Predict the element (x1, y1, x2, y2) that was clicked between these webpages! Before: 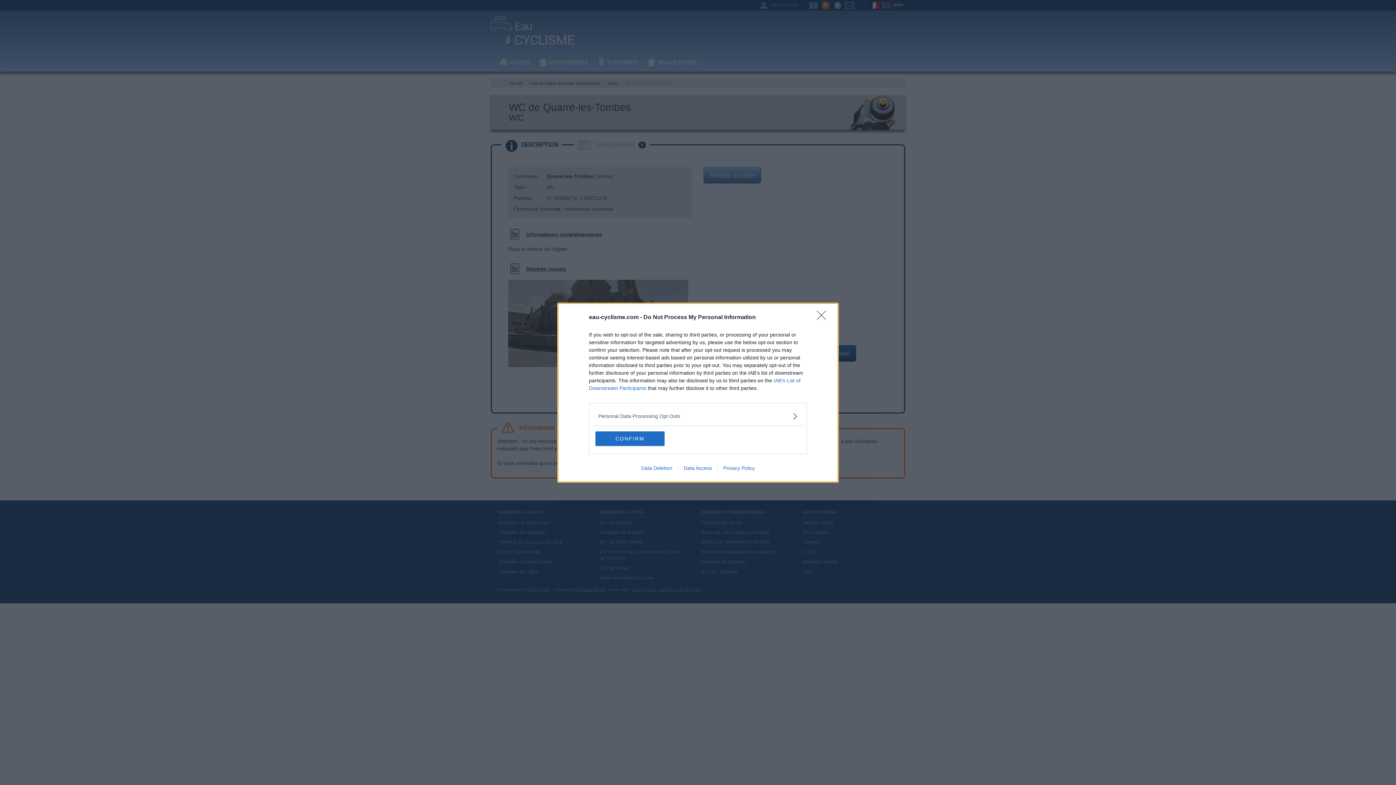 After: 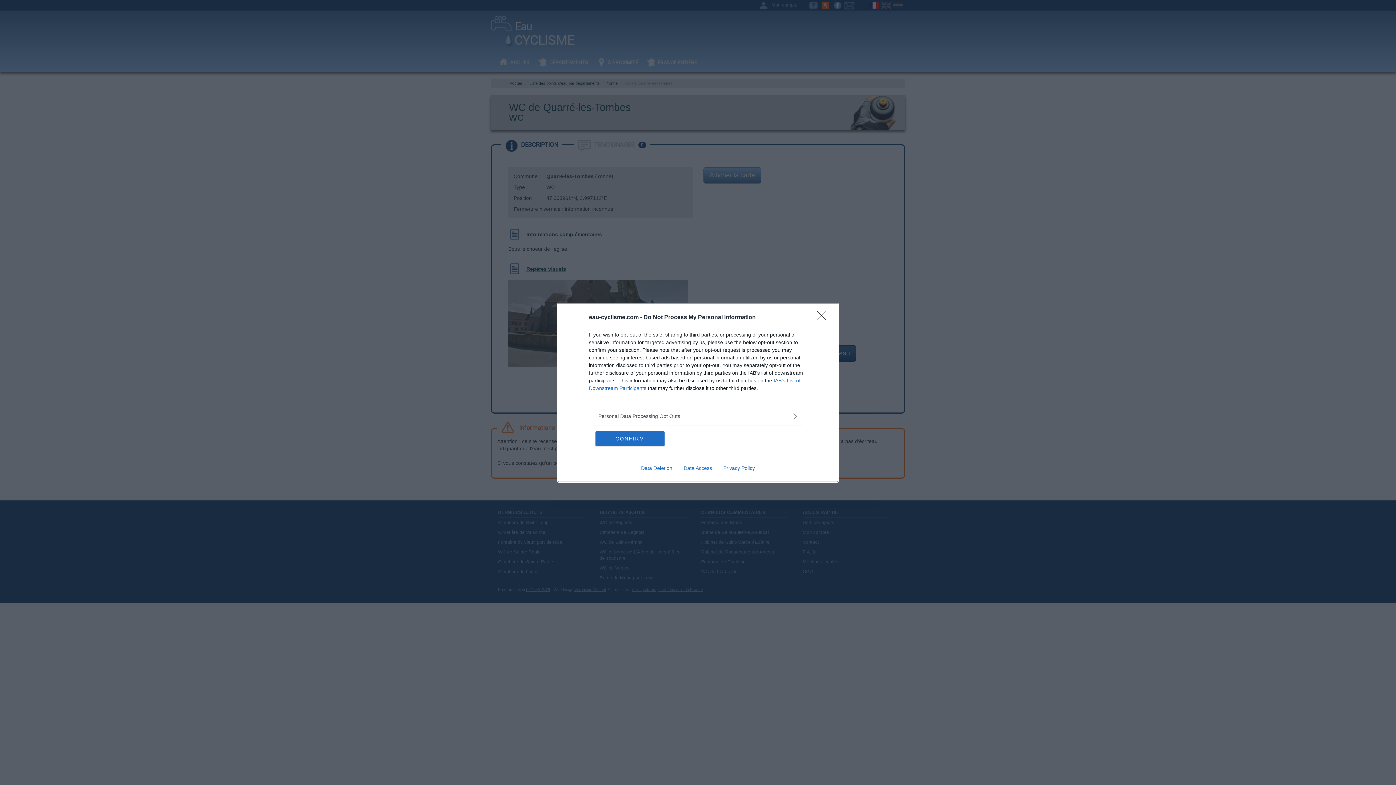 Action: label: Data Access bbox: (678, 465, 717, 471)